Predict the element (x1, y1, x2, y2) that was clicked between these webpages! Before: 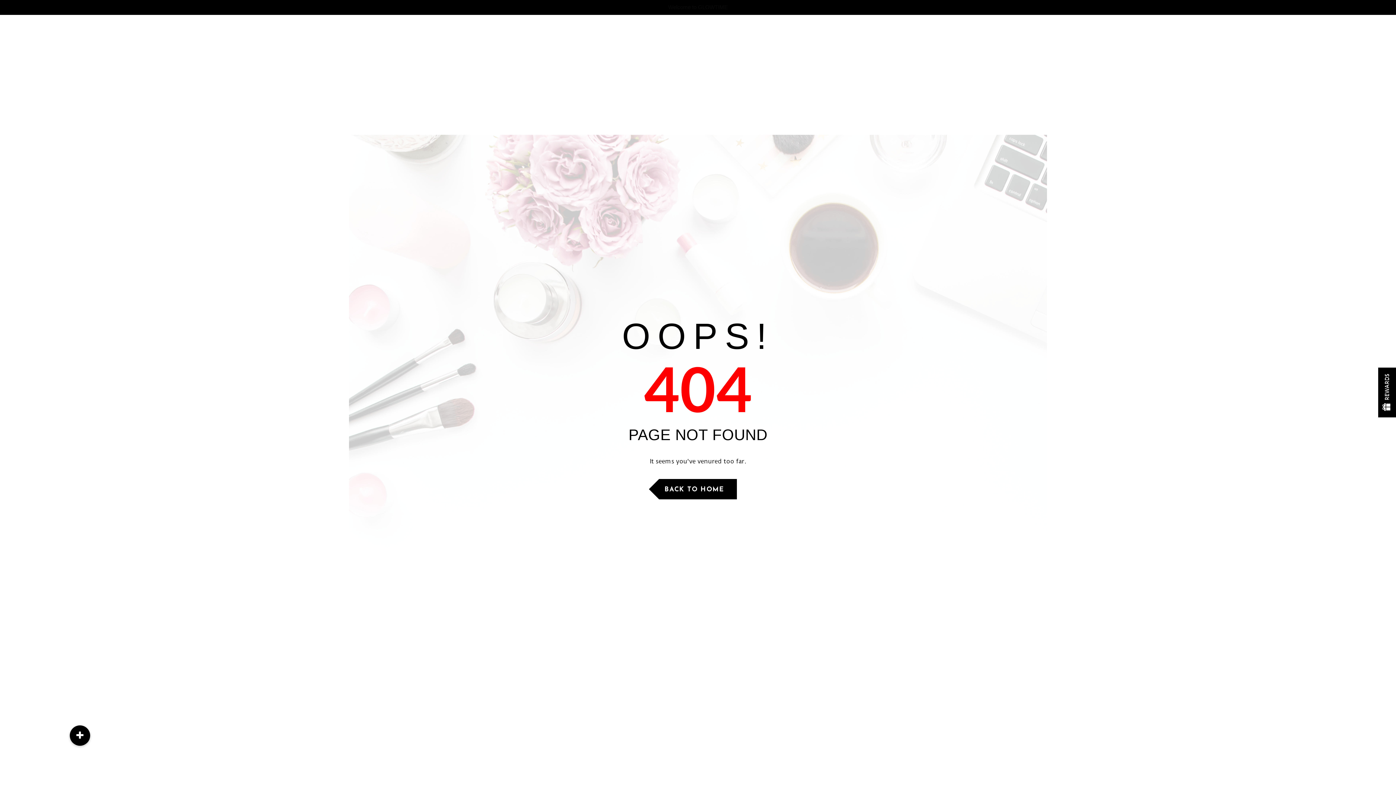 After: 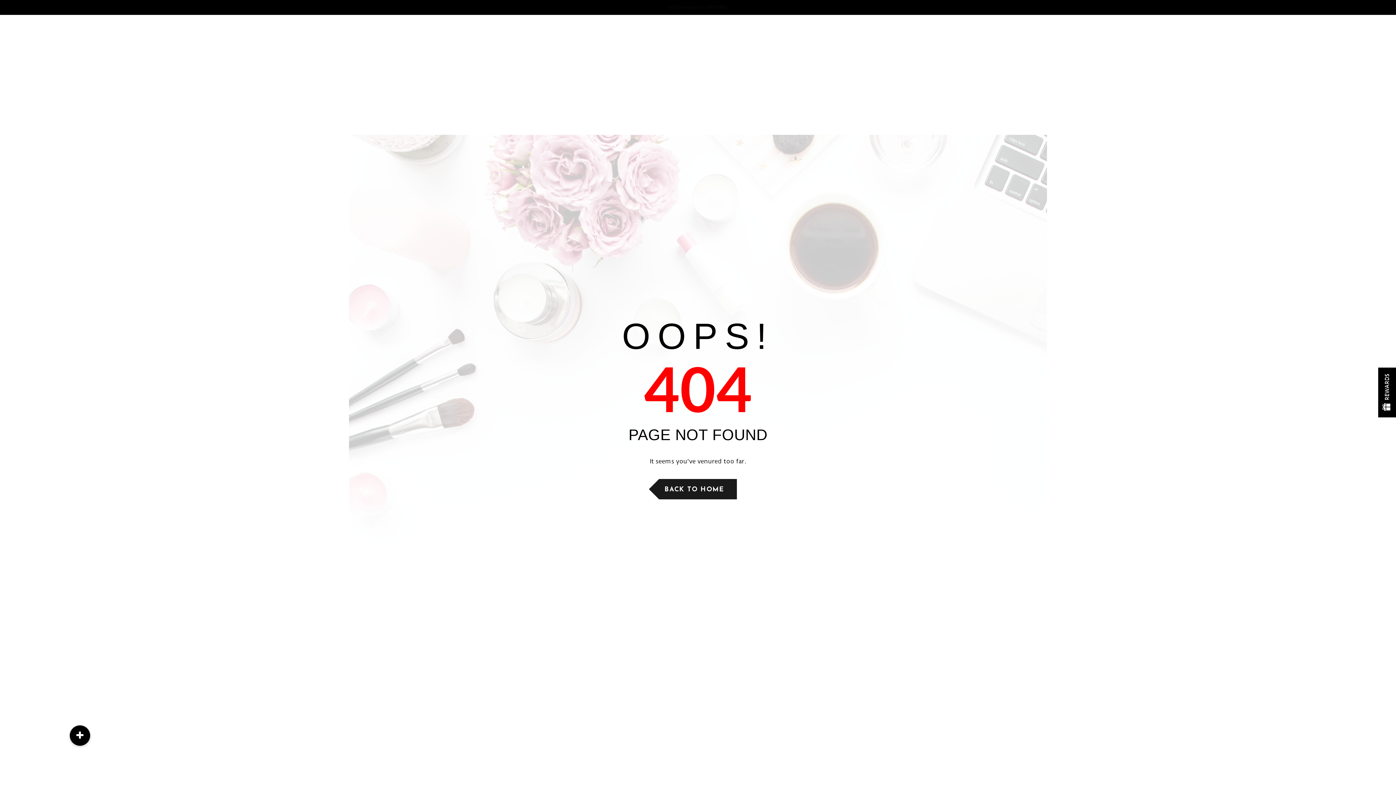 Action: label: BACK TO HOME bbox: (659, 479, 737, 499)